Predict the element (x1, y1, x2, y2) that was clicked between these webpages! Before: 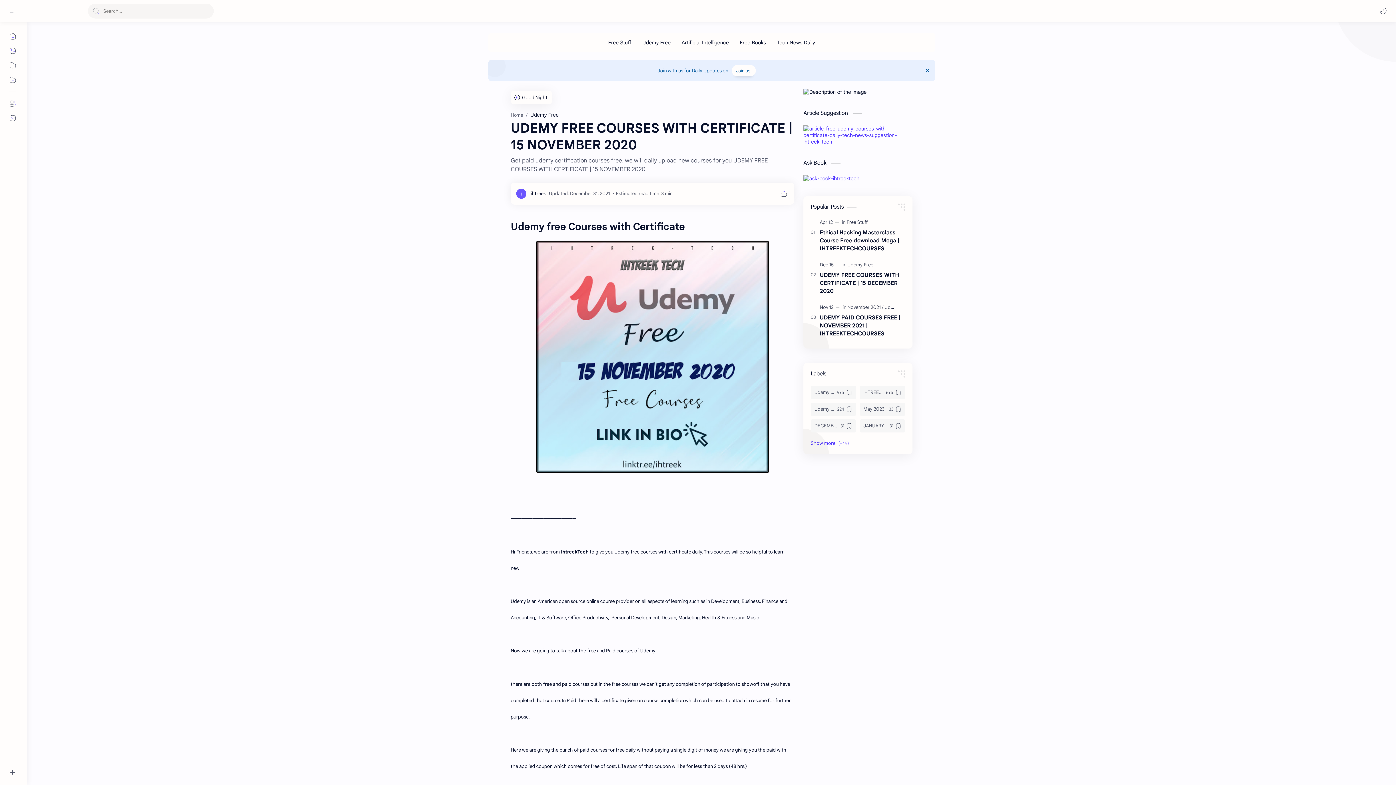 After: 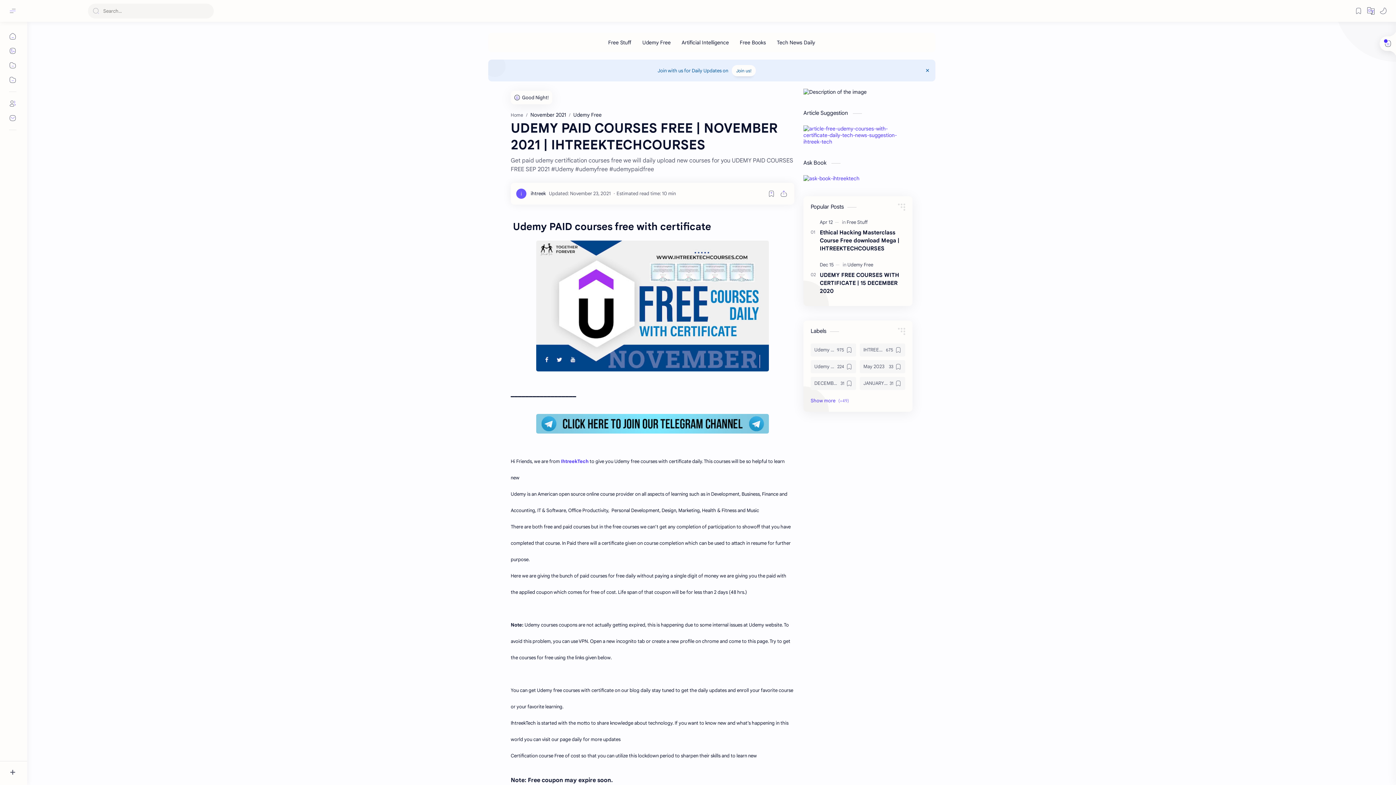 Action: label: UDEMY PAID COURSES FREE | NOVEMBER 2021 | IHTREEKTECHCOURSES bbox: (820, 313, 905, 337)